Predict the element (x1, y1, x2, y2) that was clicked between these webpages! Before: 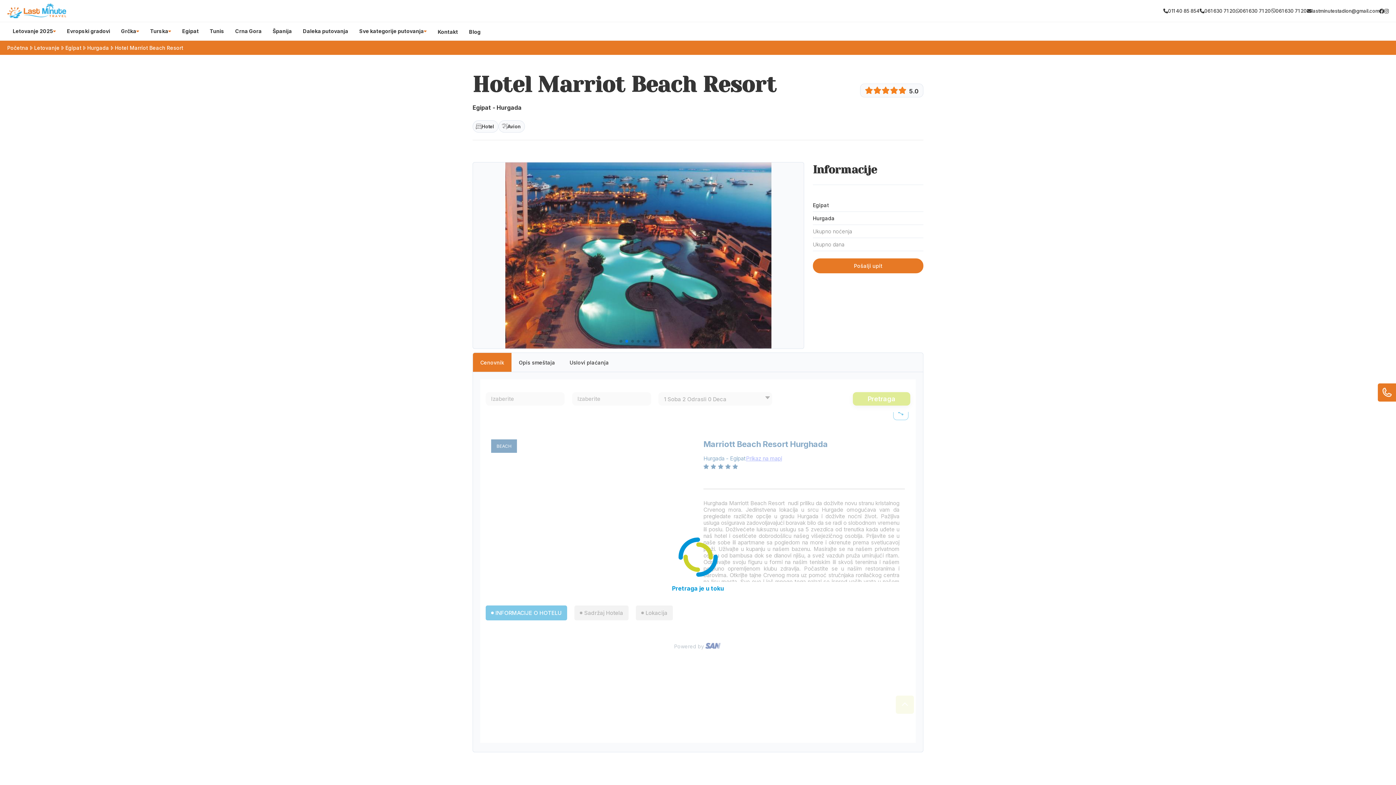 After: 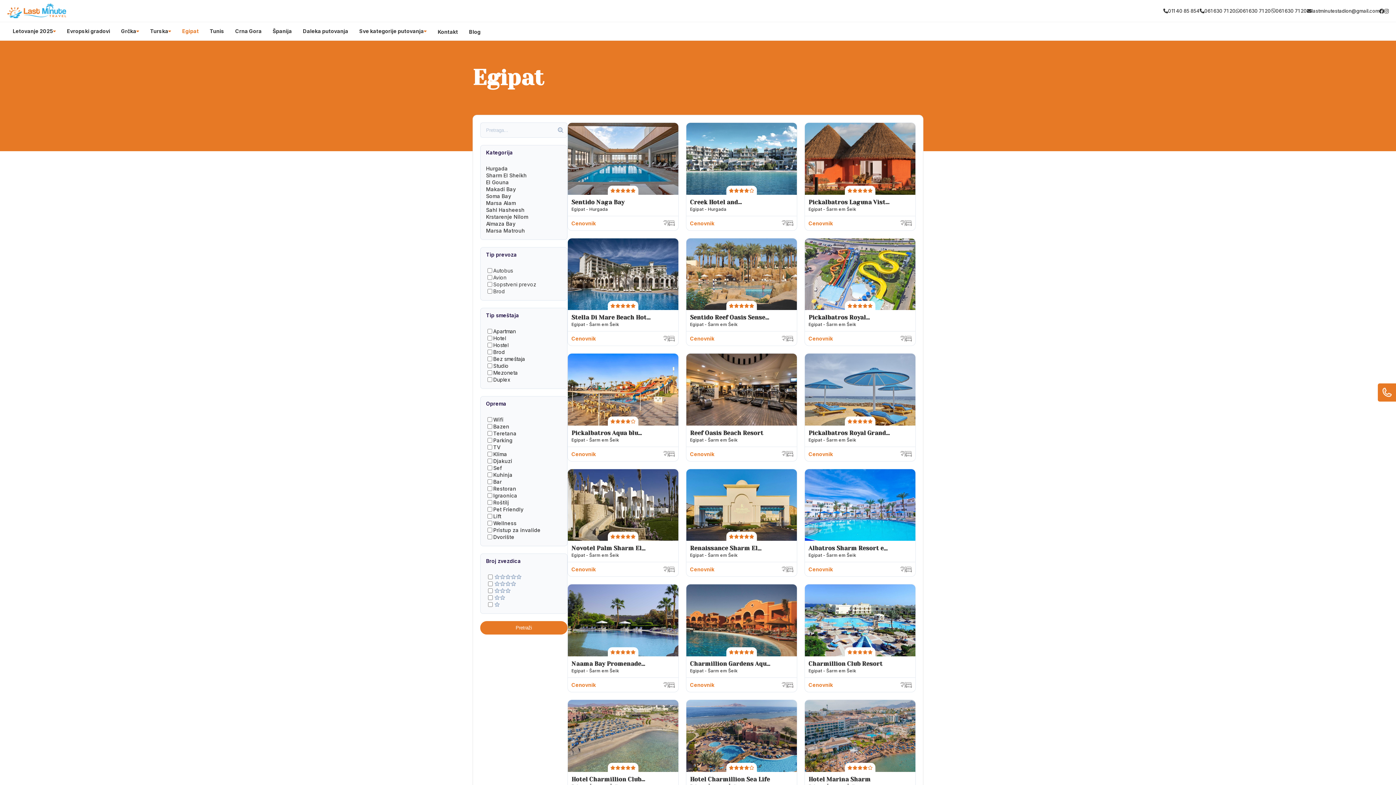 Action: label: Egipat bbox: (182, 27, 198, 34)